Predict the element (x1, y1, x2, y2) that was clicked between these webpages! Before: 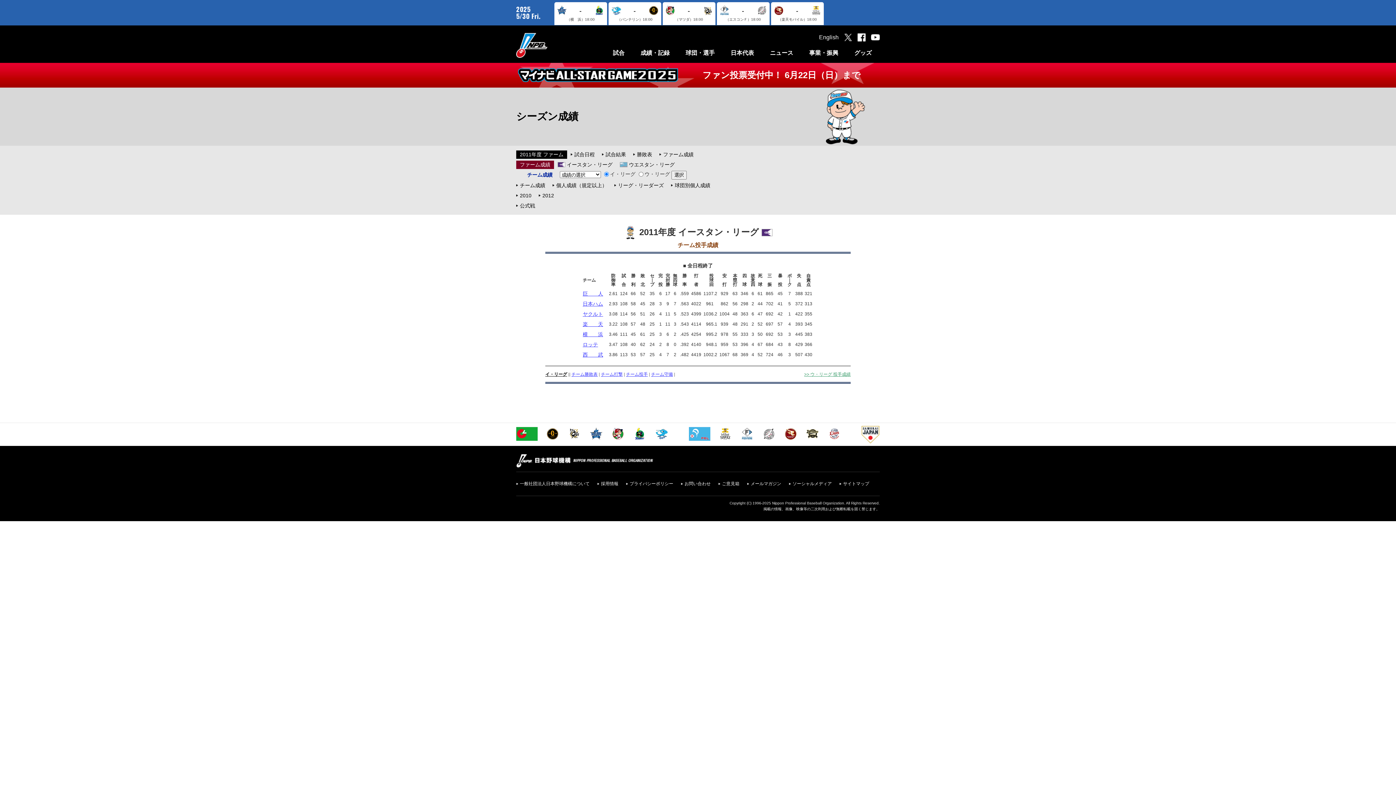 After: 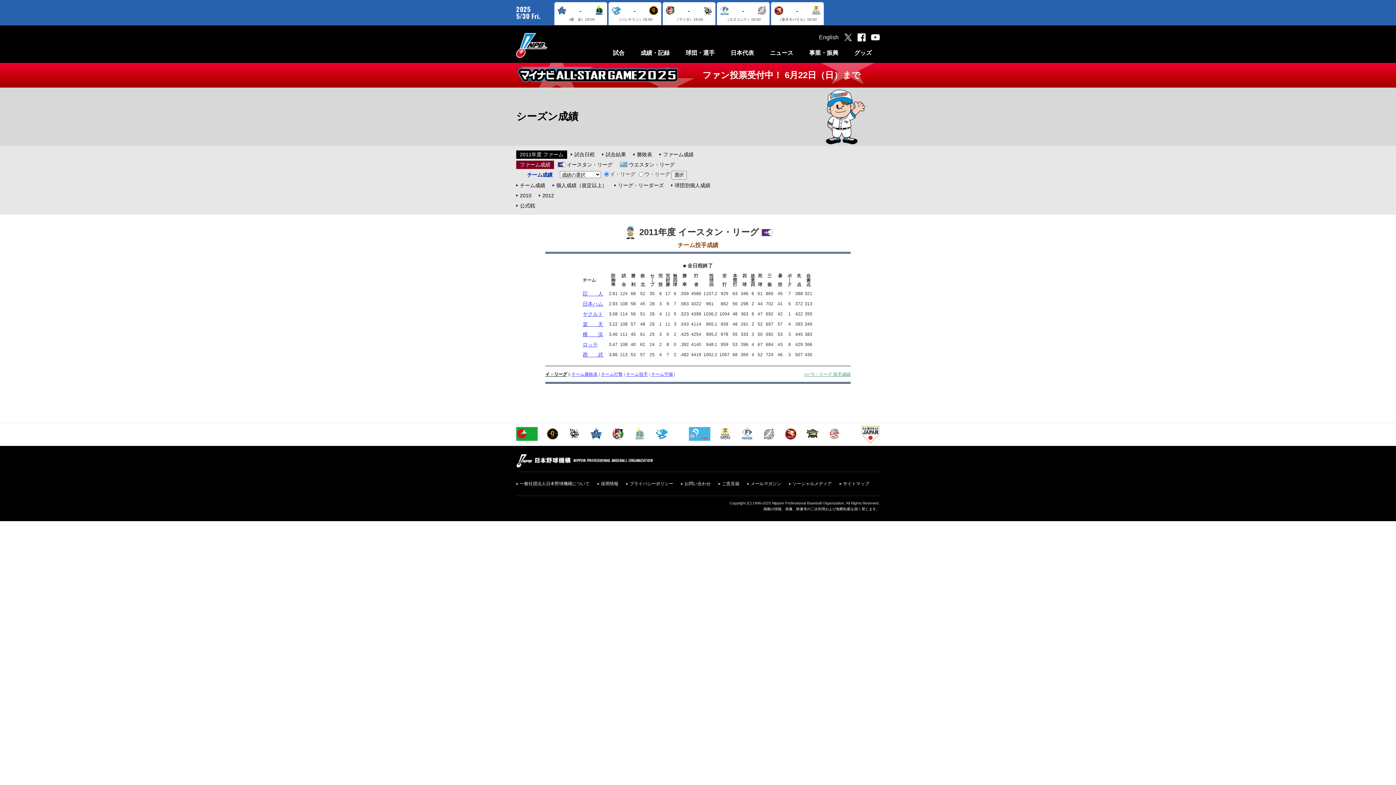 Action: bbox: (633, 426, 646, 432)